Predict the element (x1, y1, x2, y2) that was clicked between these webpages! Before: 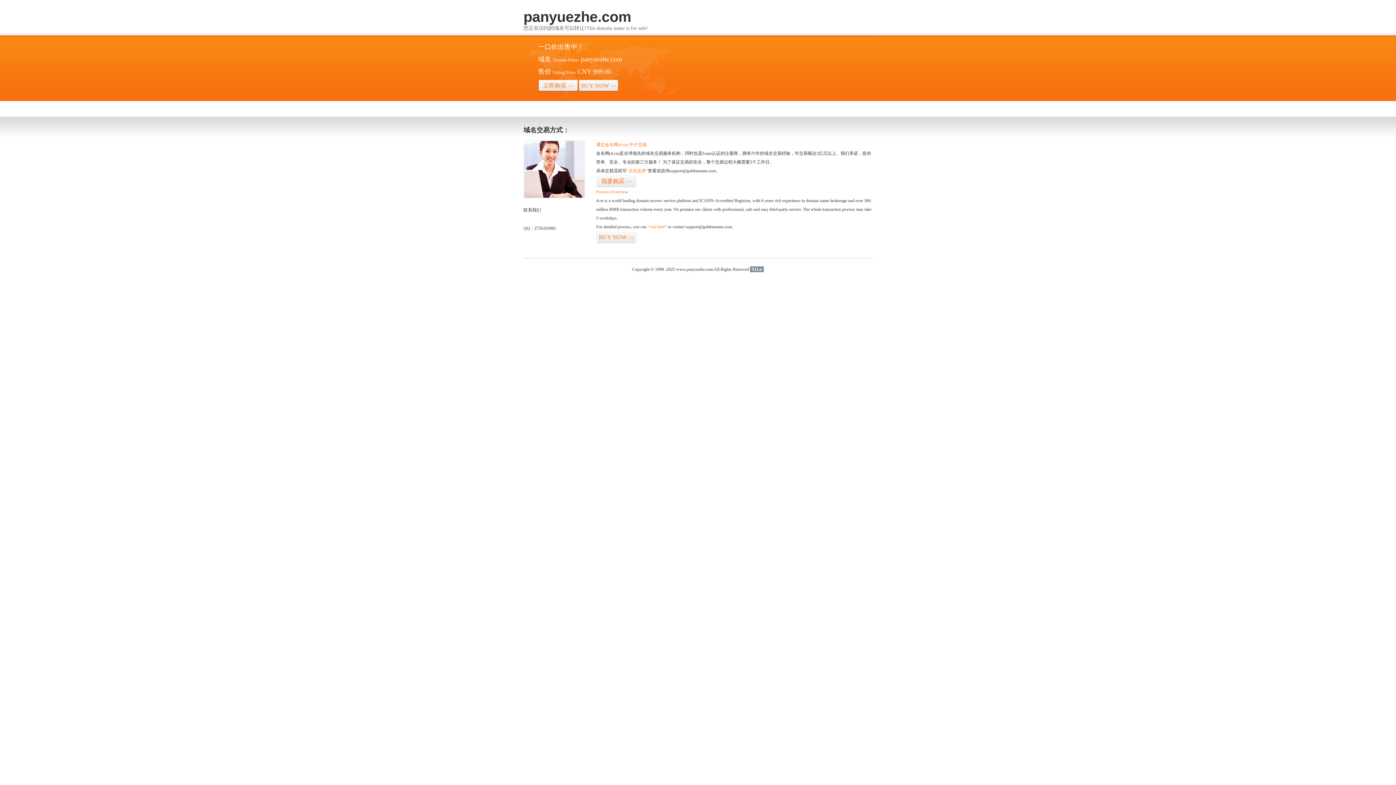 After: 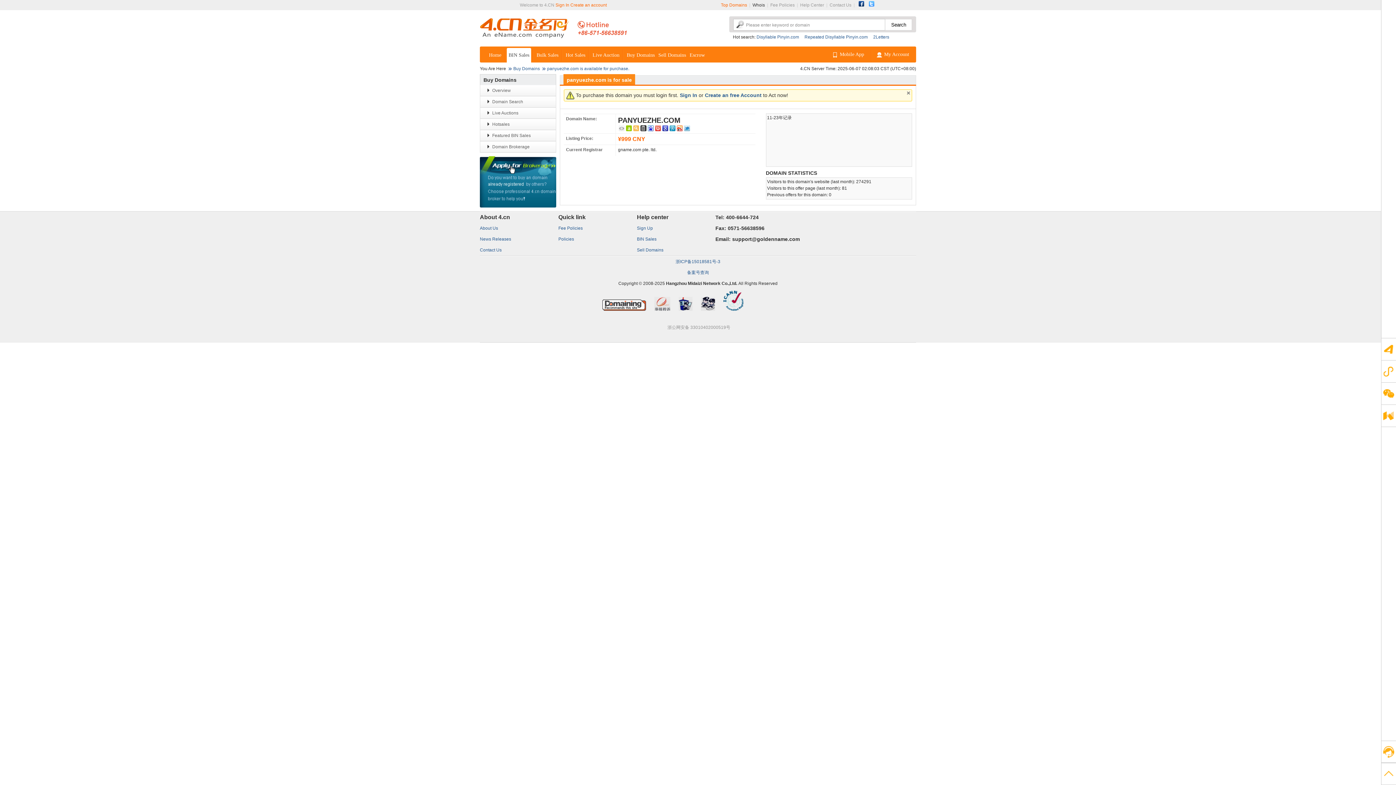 Action: label: “点击这里” bbox: (626, 168, 648, 173)